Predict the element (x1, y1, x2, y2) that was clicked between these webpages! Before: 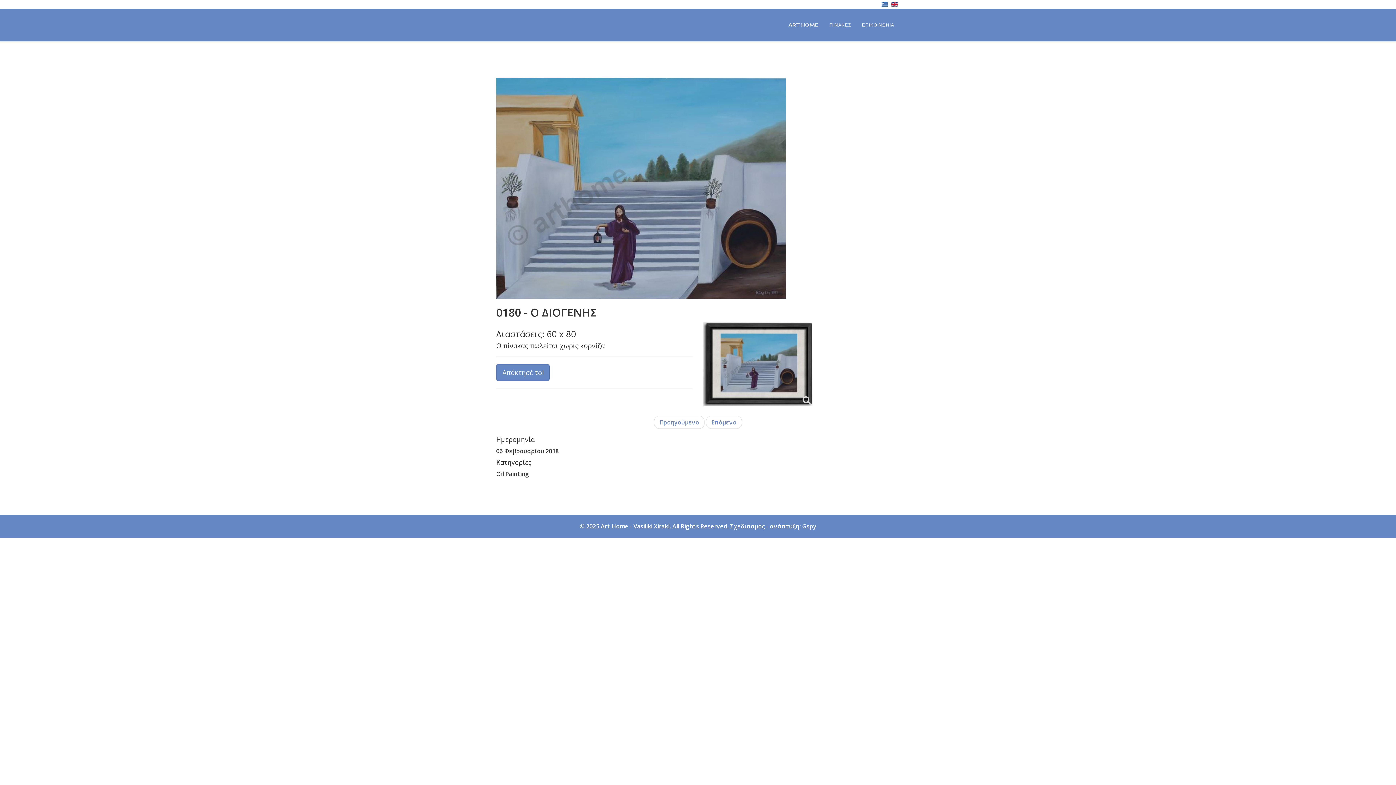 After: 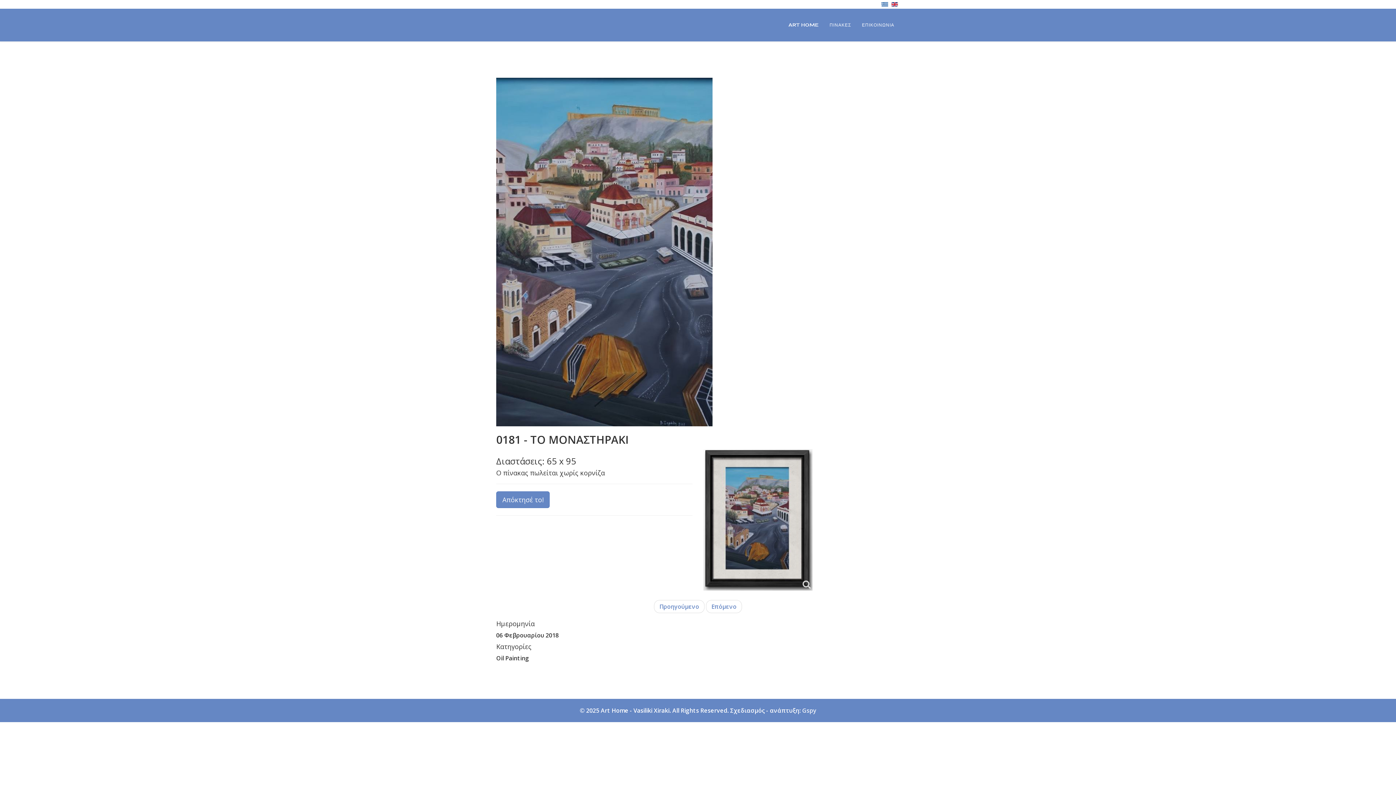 Action: bbox: (706, 416, 742, 429) label: Επόμενο